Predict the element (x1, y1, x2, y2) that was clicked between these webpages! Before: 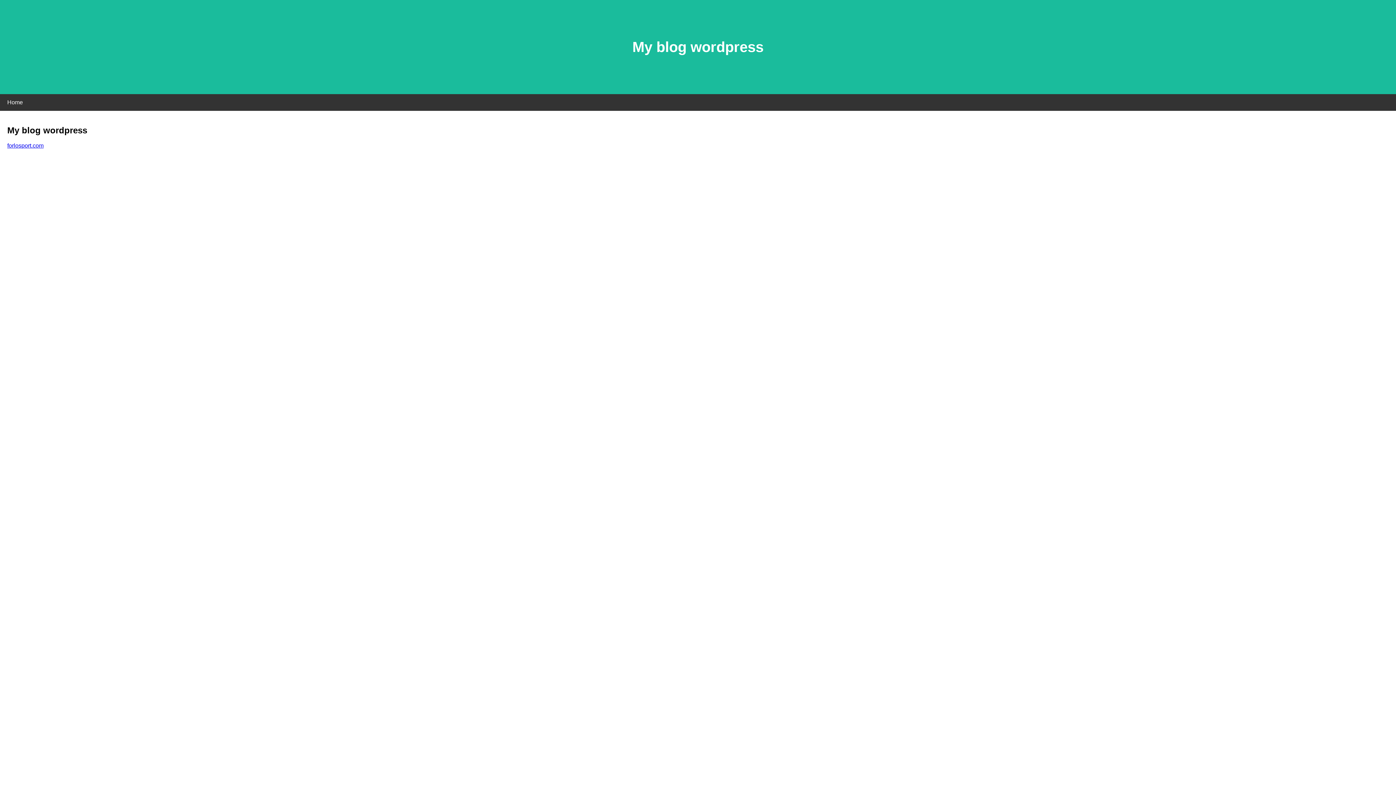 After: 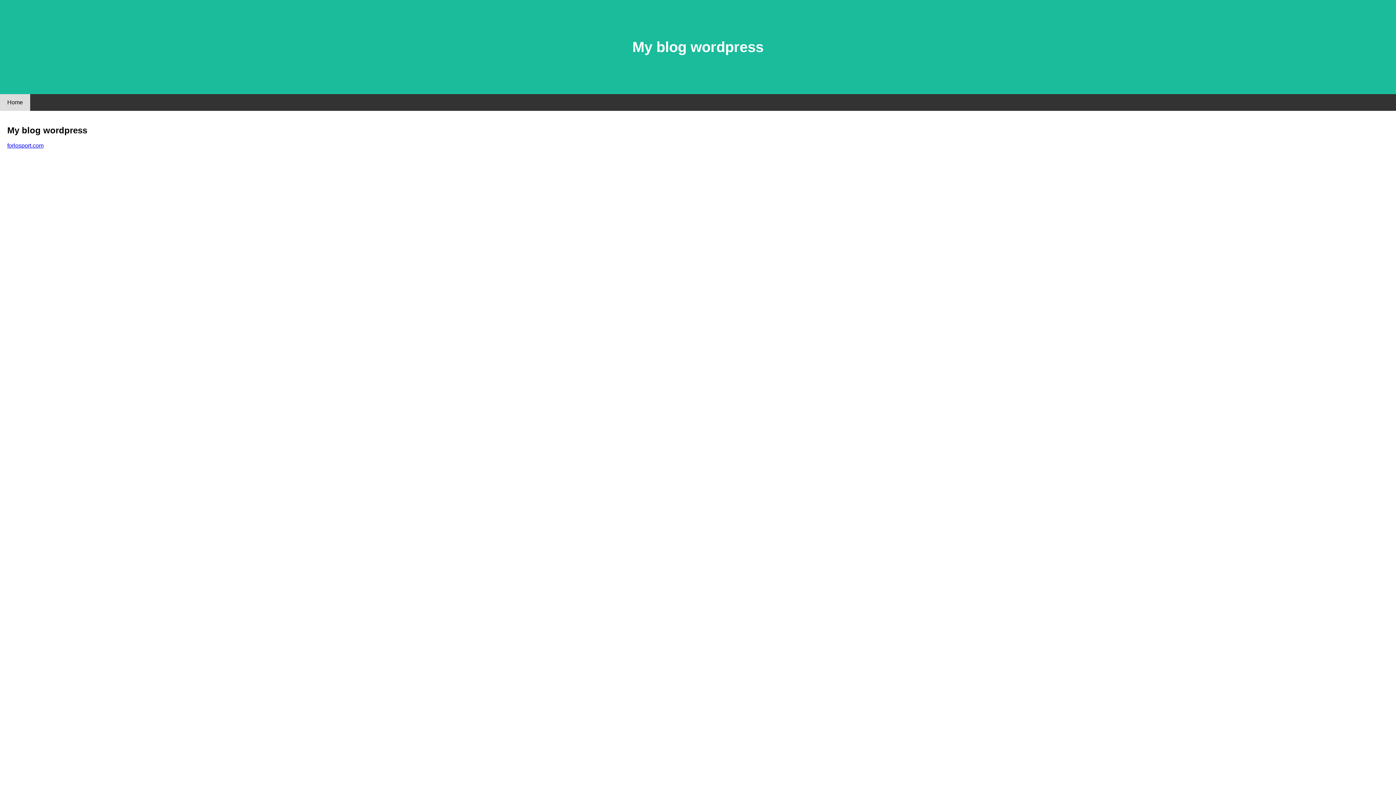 Action: bbox: (0, 94, 30, 110) label: Home